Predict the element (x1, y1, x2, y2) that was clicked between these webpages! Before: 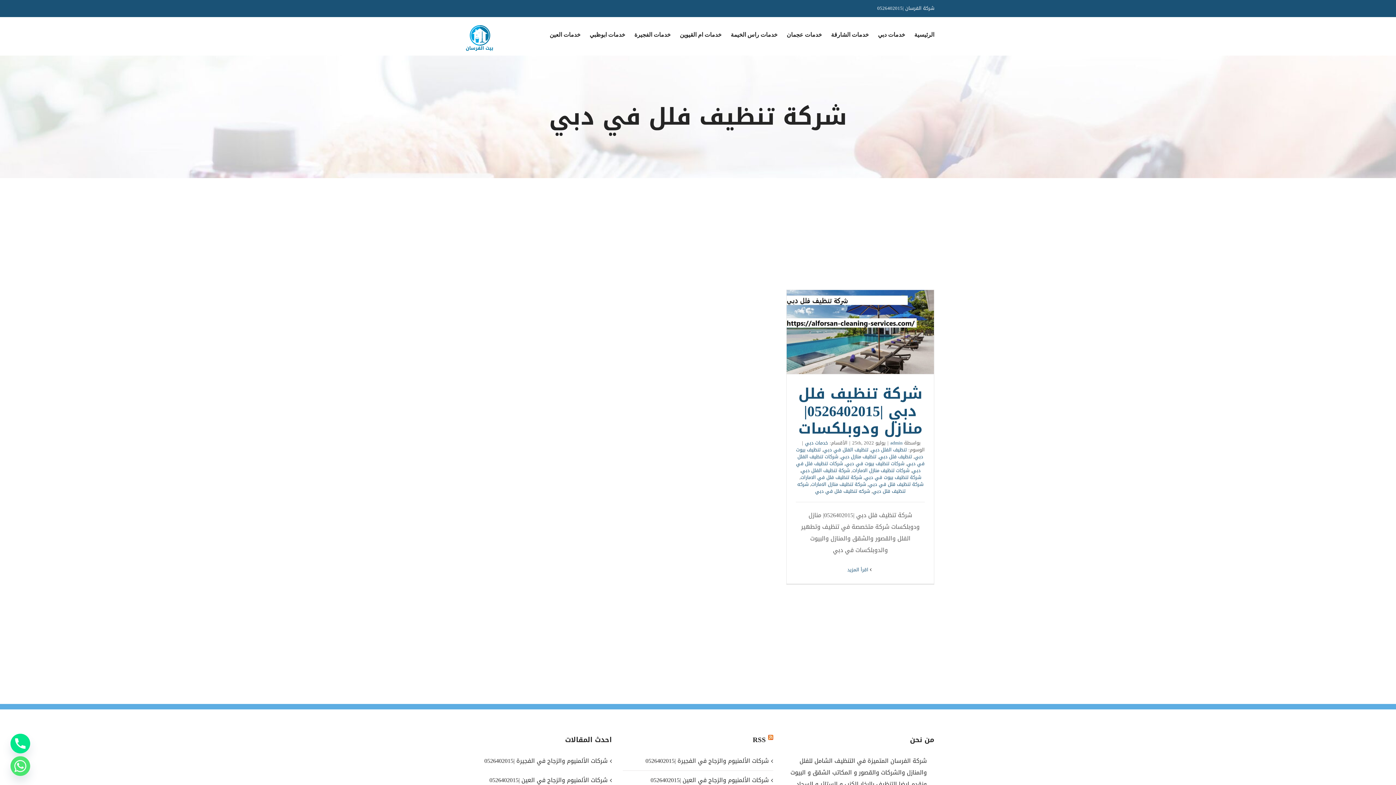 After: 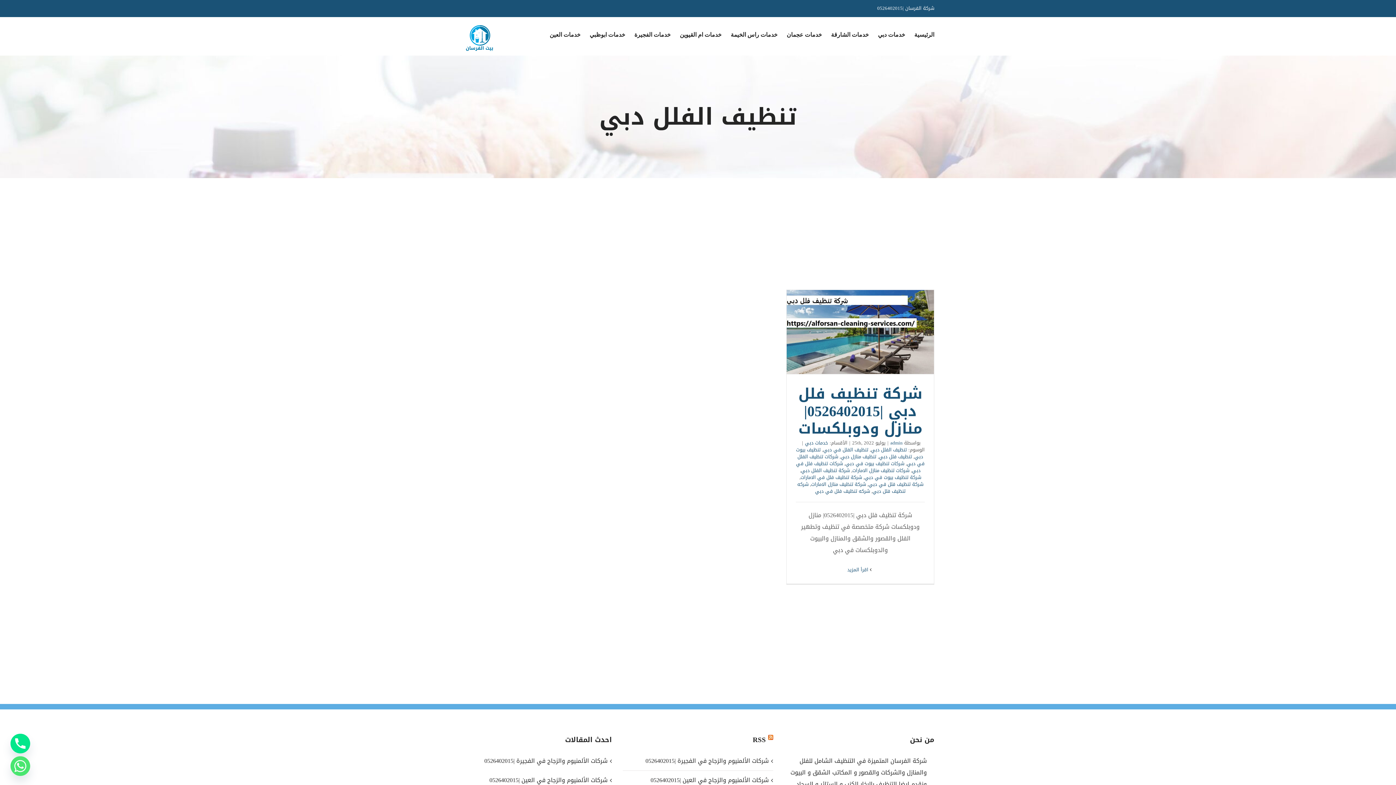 Action: bbox: (871, 445, 907, 454) label: تنظيف الفلل دبي